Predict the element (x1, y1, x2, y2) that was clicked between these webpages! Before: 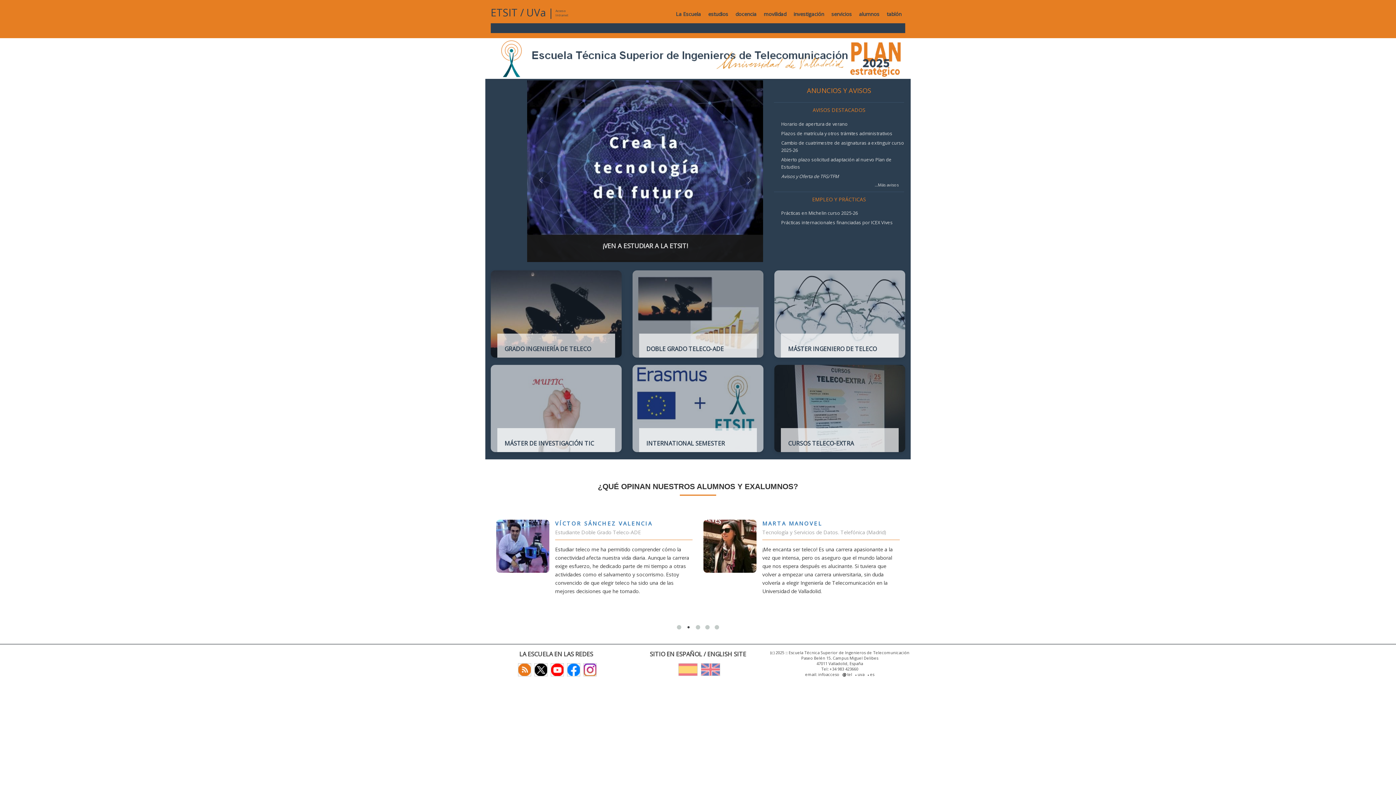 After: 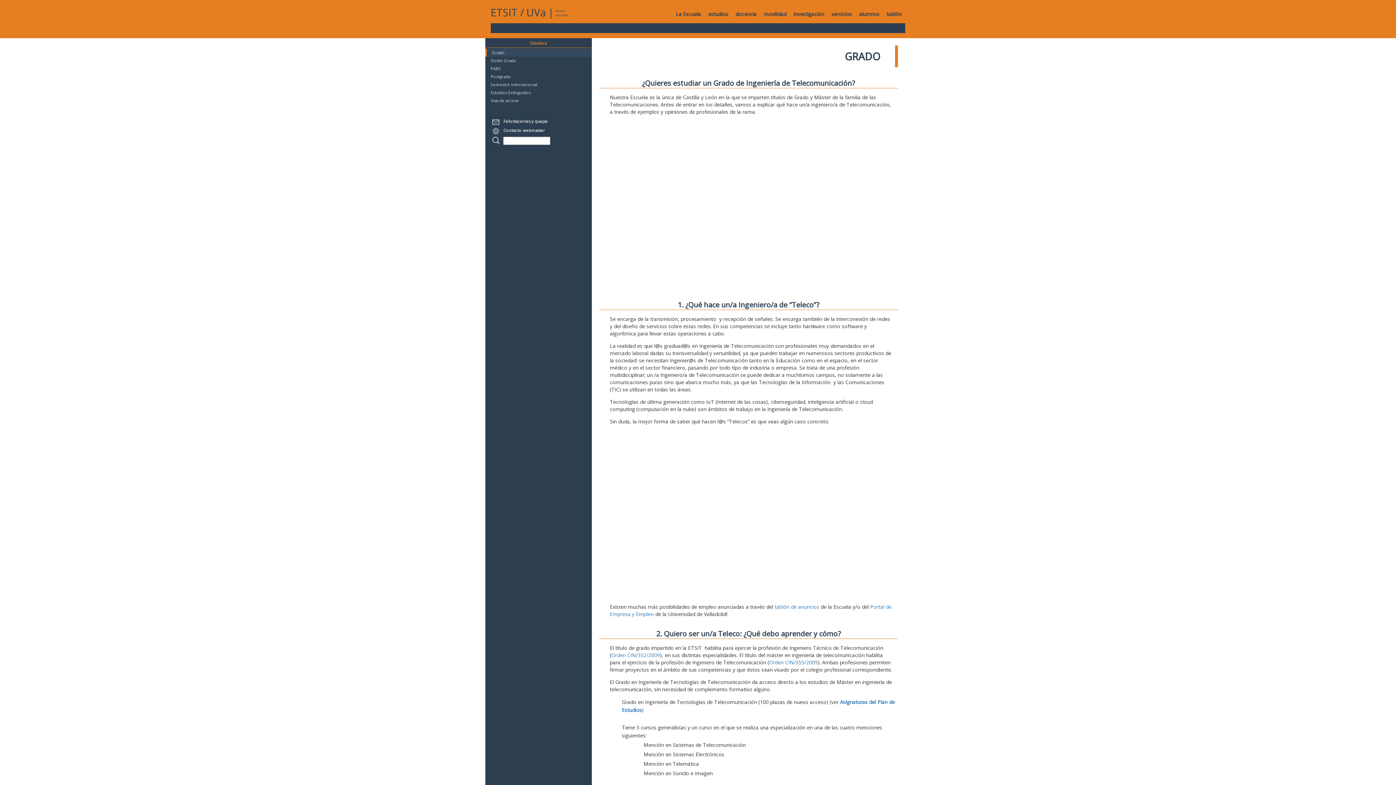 Action: label: estudios bbox: (704, 5, 732, 23)